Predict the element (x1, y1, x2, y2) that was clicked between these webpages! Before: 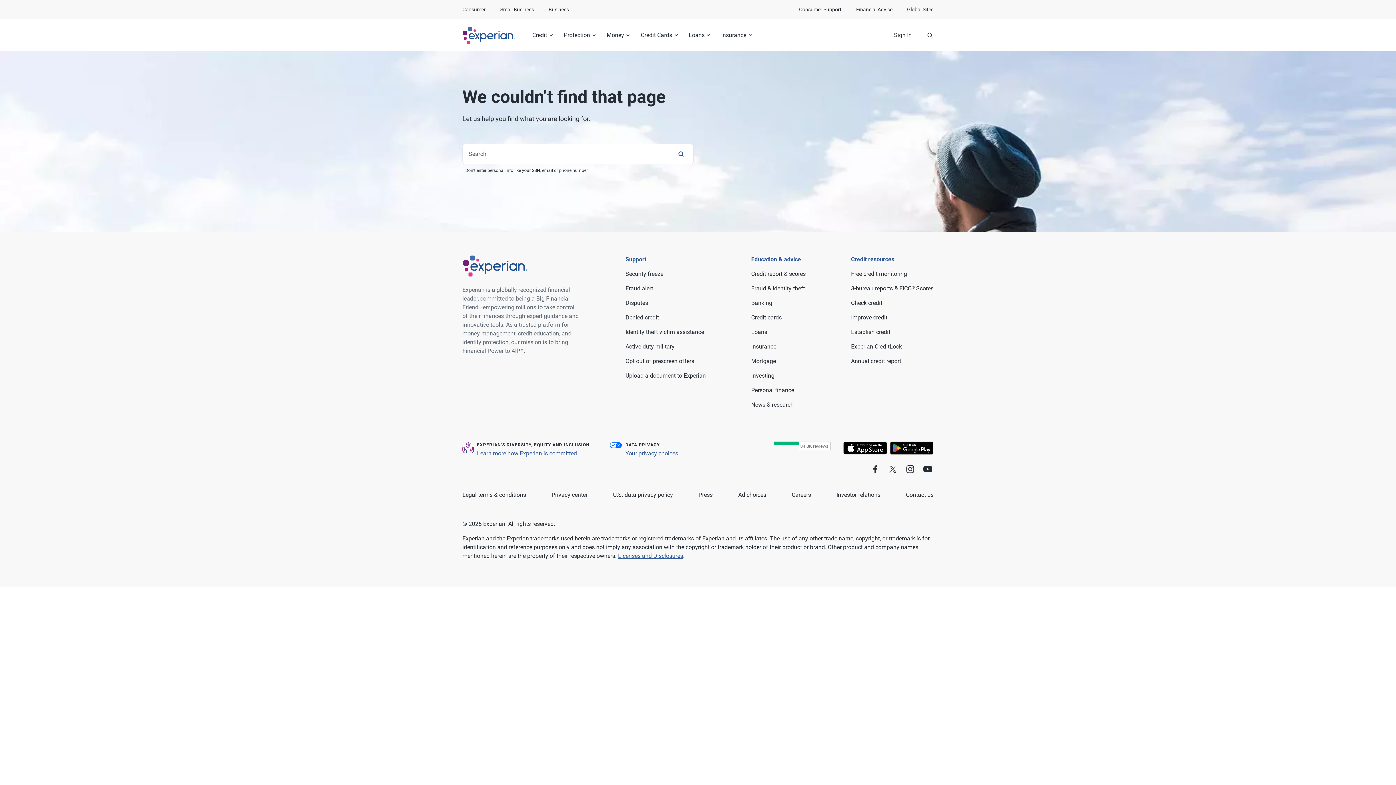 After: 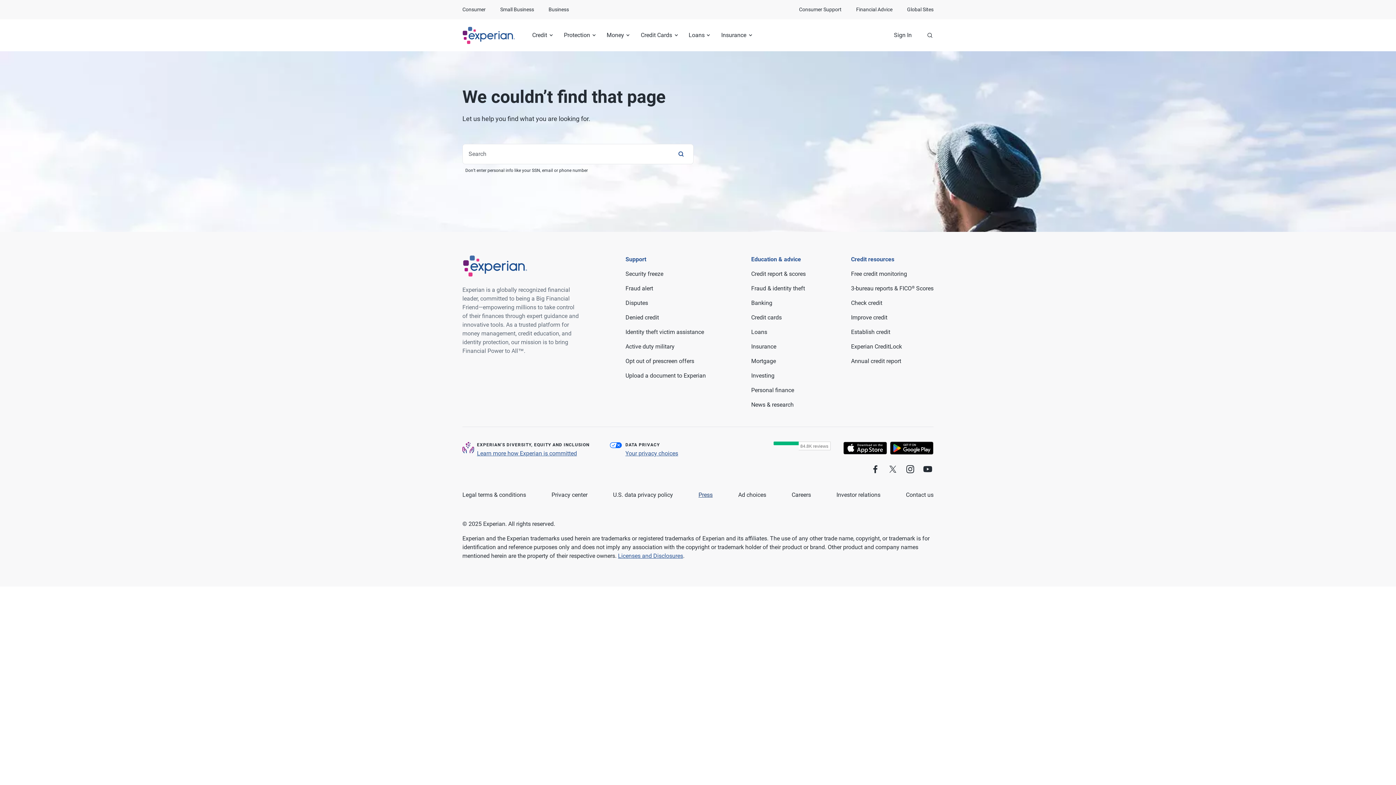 Action: label: Press bbox: (698, 491, 712, 498)